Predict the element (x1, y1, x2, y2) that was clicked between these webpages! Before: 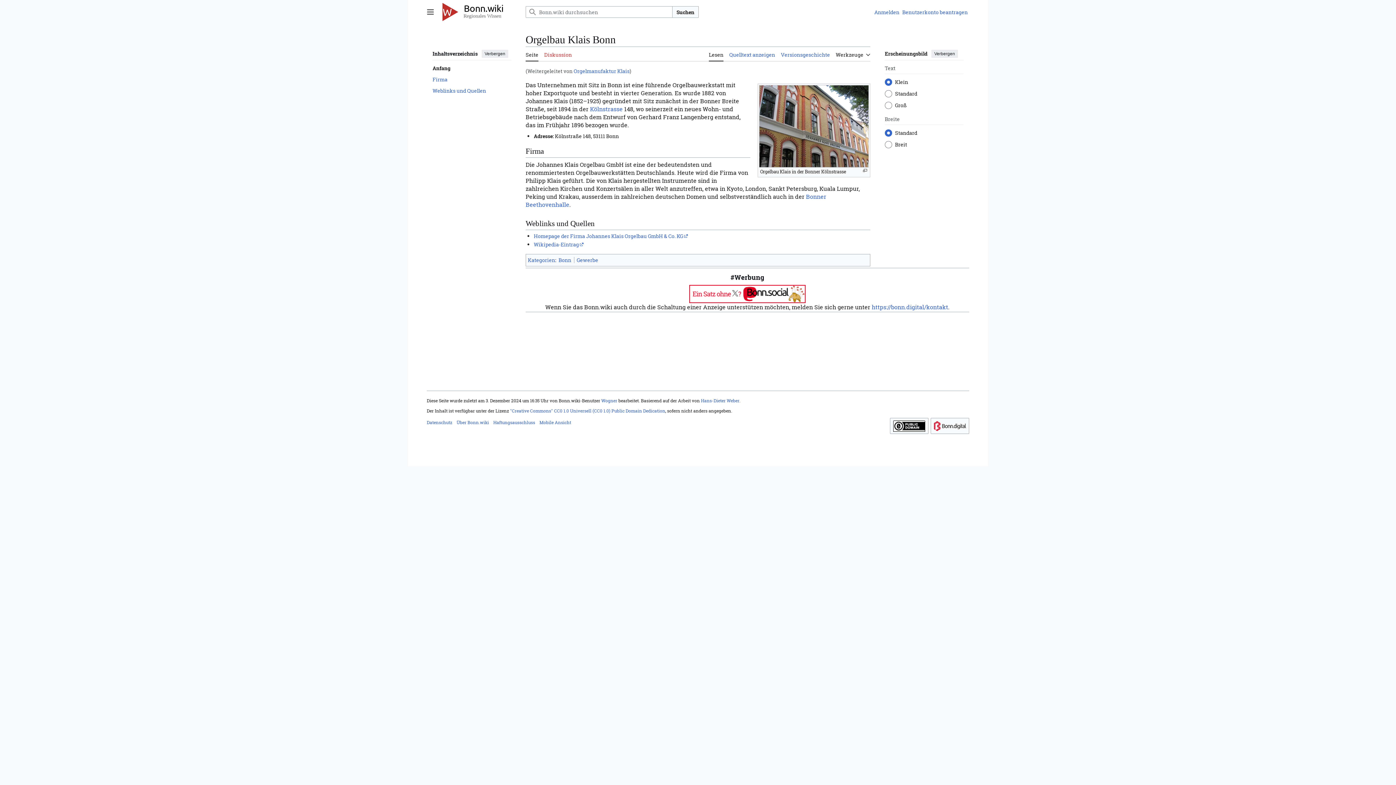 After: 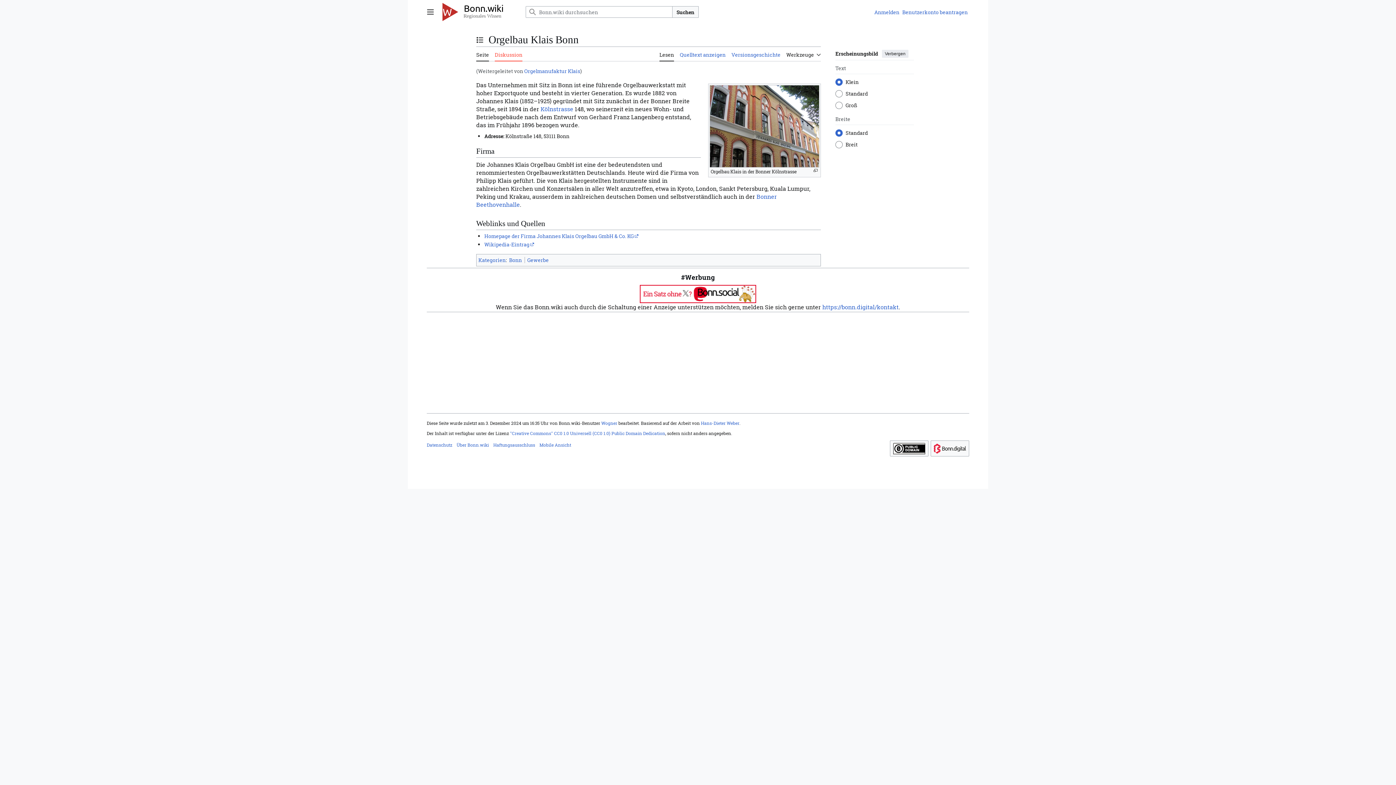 Action: bbox: (481, 49, 508, 57) label: Verbergen